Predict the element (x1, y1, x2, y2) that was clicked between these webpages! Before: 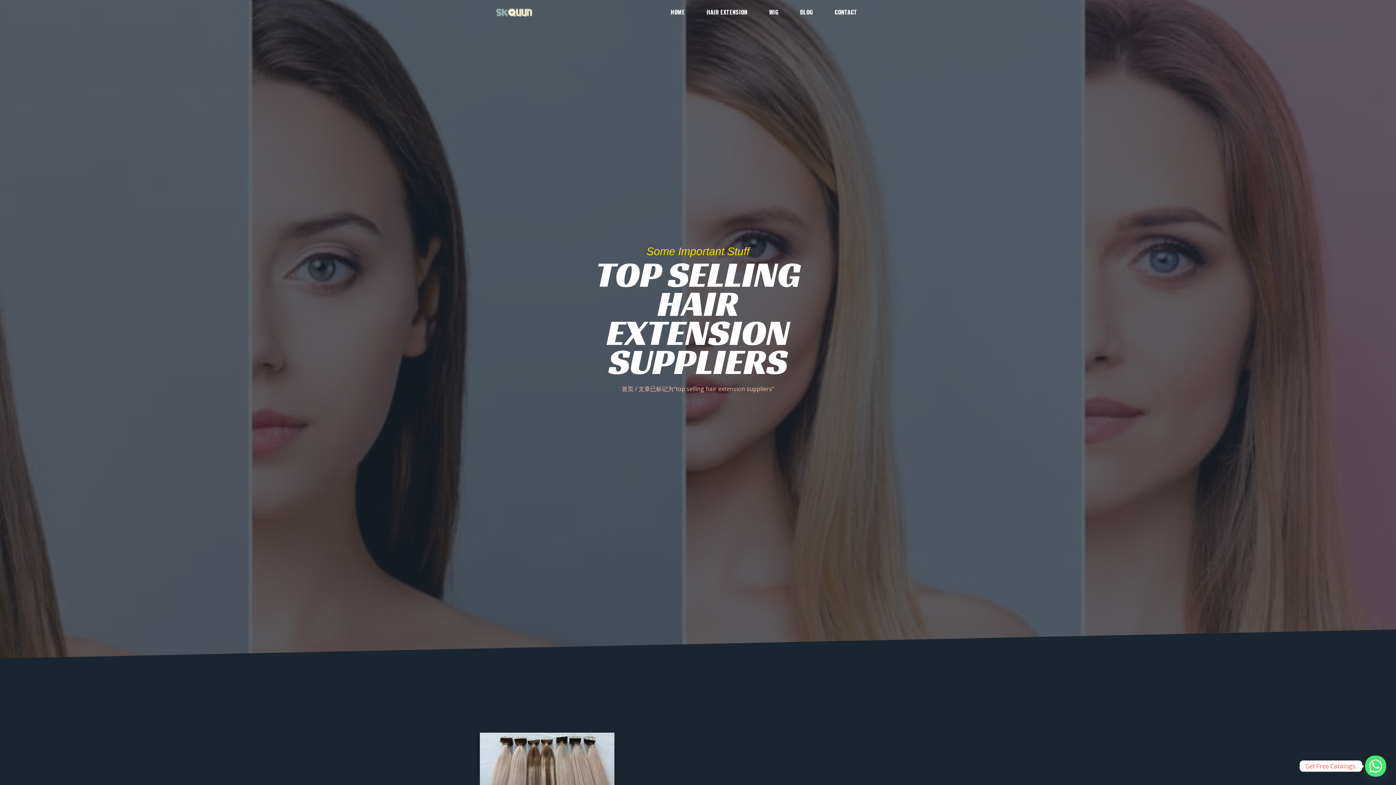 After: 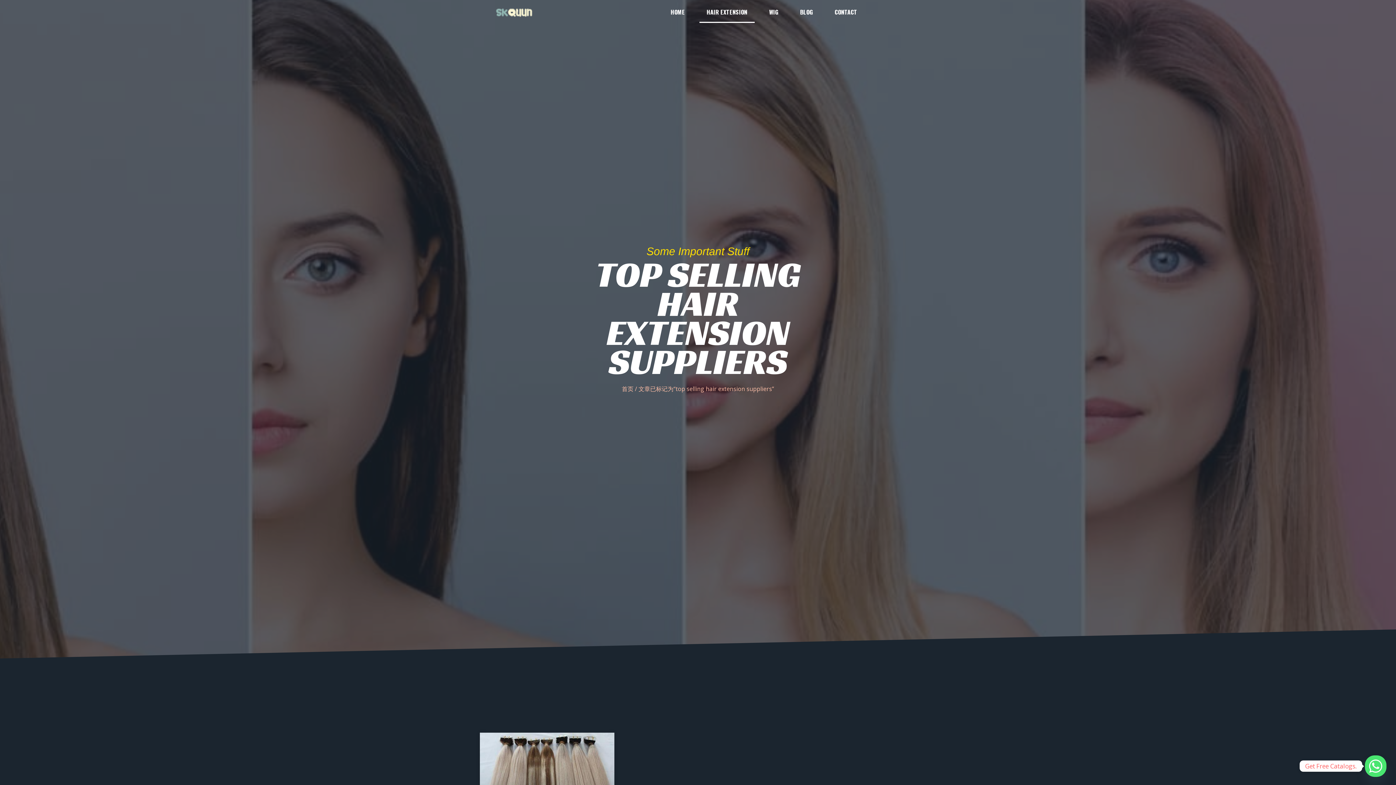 Action: label: HAIR EXTENSION bbox: (699, 1, 754, 22)